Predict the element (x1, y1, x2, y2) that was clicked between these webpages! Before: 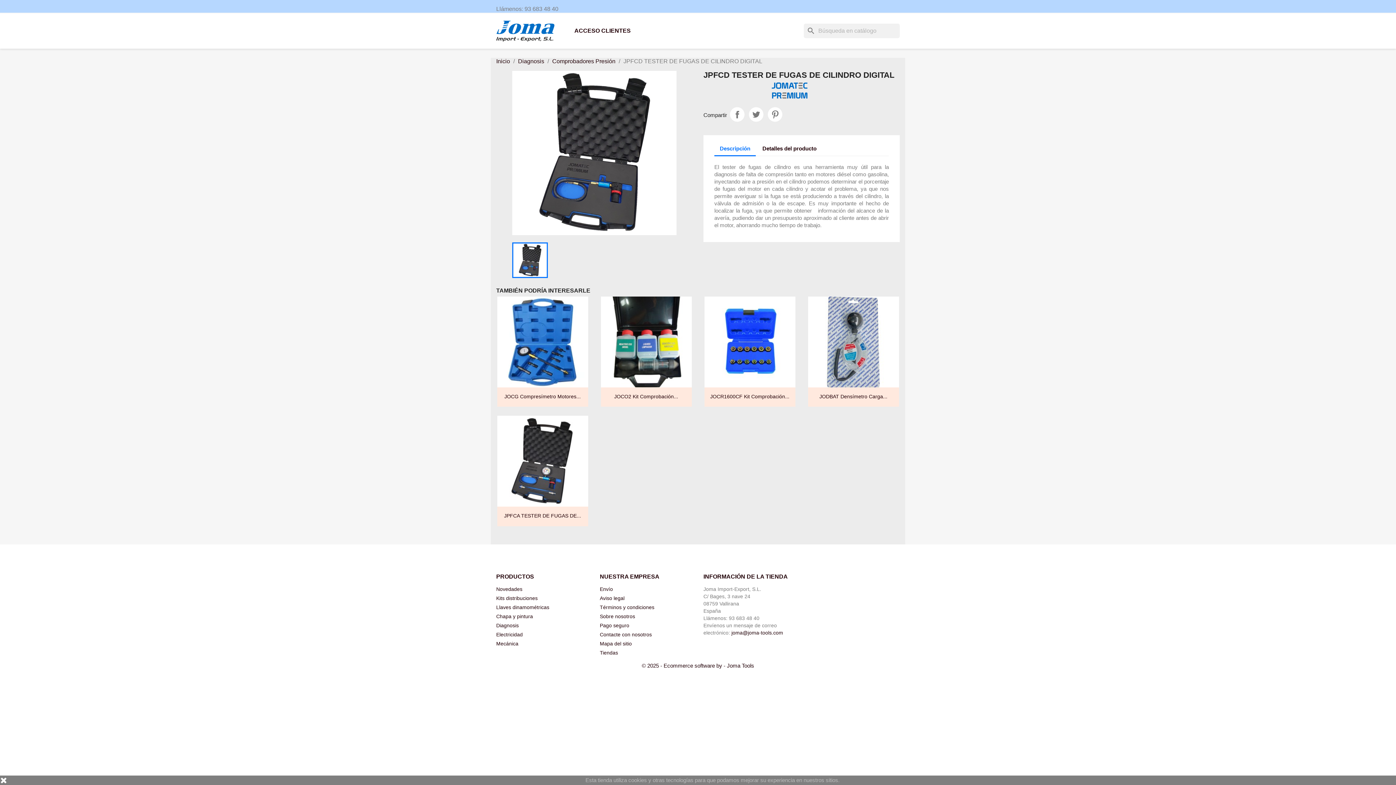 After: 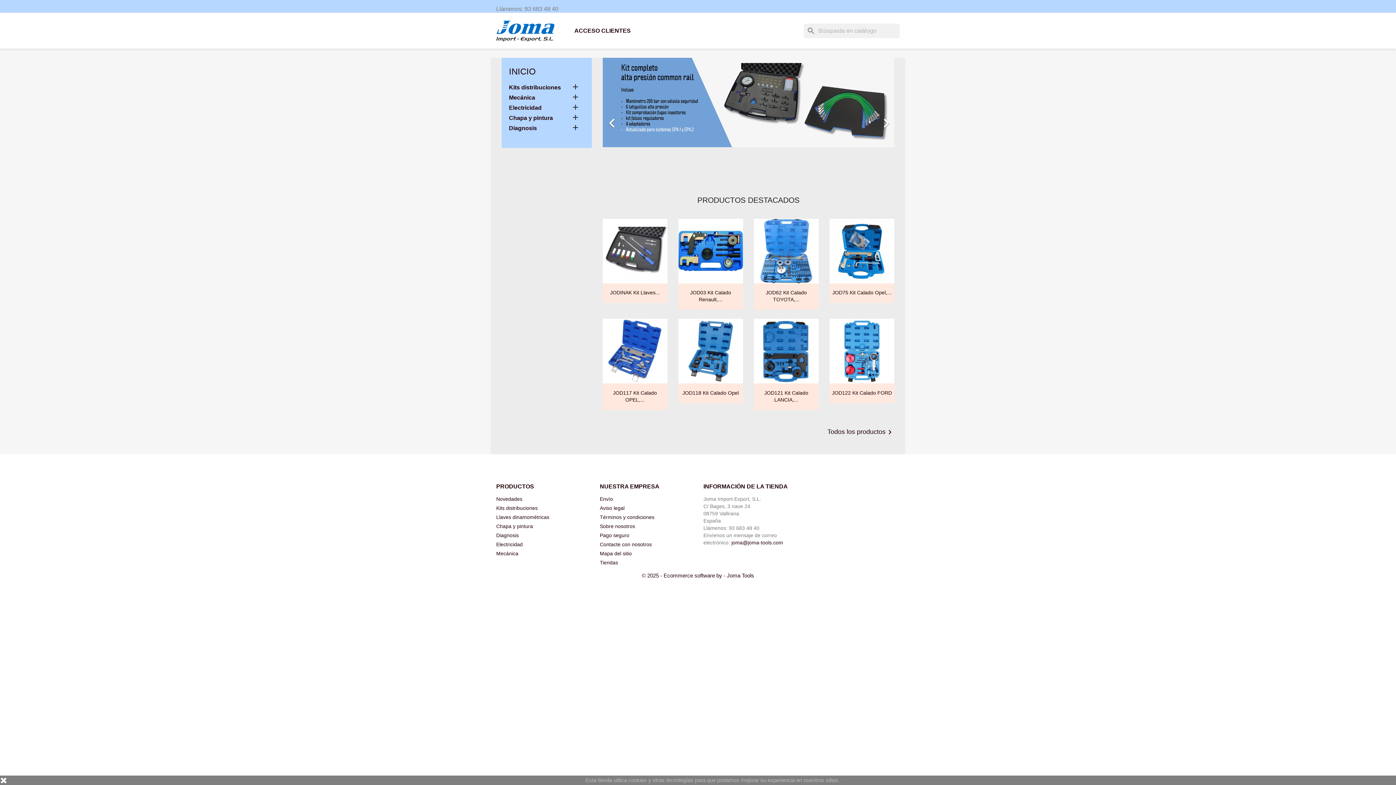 Action: bbox: (496, 58, 510, 64) label: Inicio